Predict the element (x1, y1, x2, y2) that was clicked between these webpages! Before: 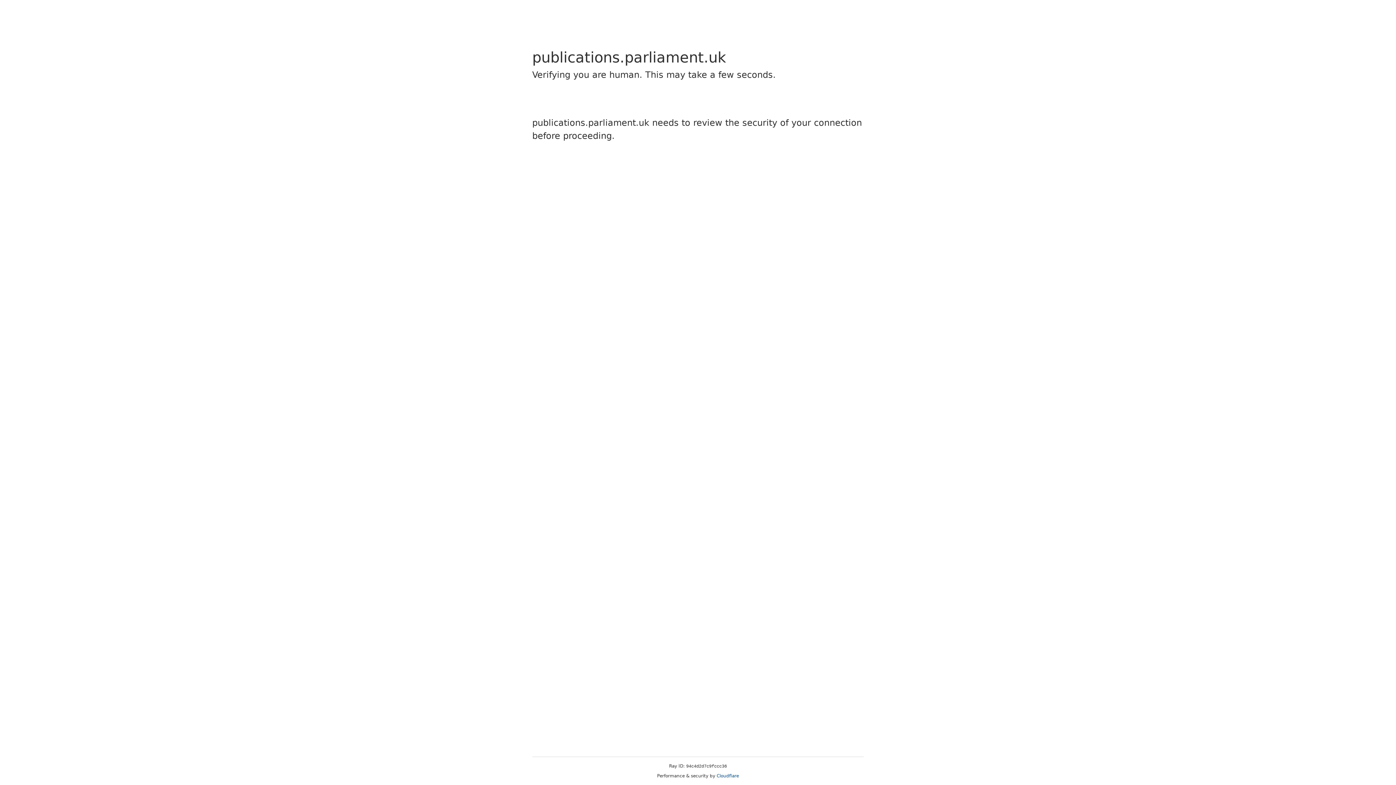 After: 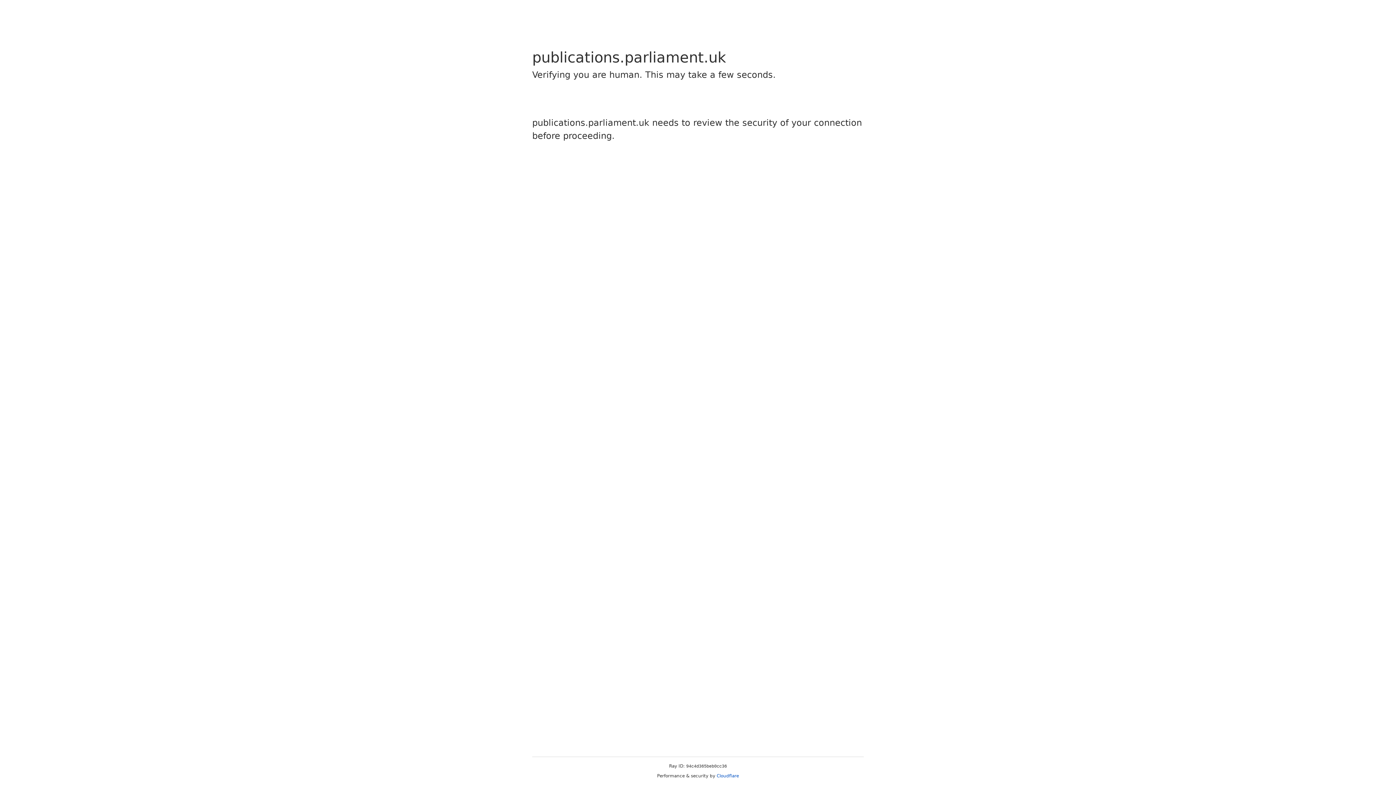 Action: label: Cloudflare bbox: (716, 773, 739, 778)